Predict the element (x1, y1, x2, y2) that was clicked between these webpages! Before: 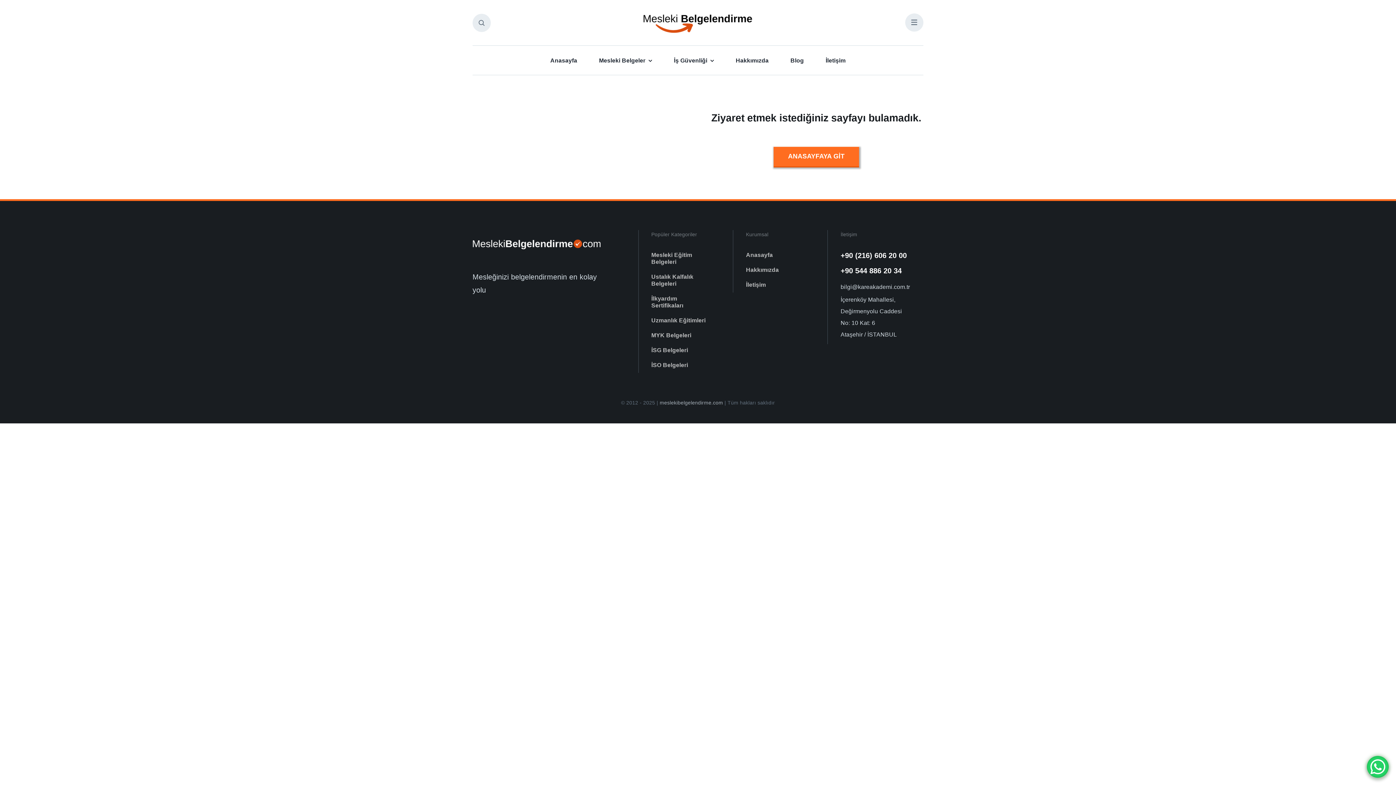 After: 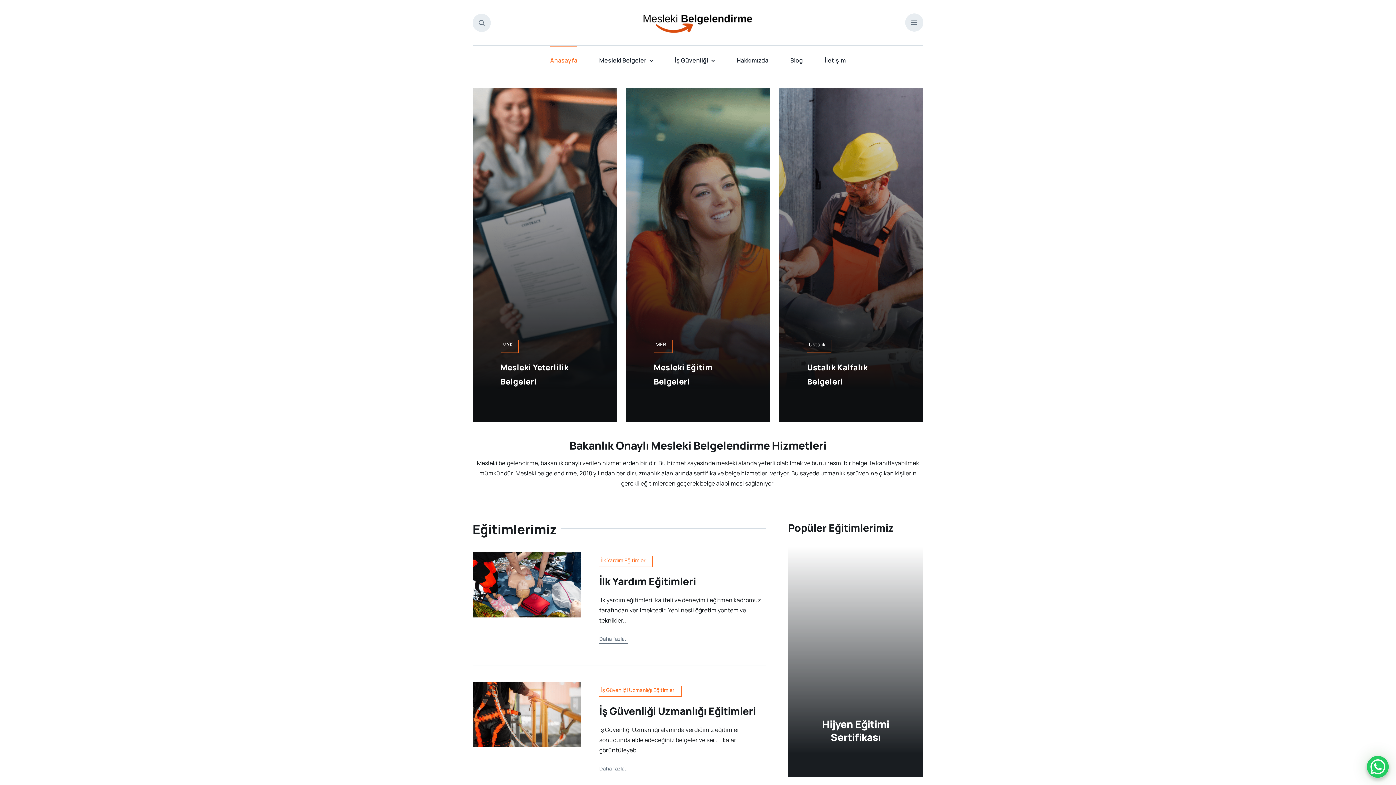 Action: label: Anasayfa bbox: (550, 45, 577, 74)